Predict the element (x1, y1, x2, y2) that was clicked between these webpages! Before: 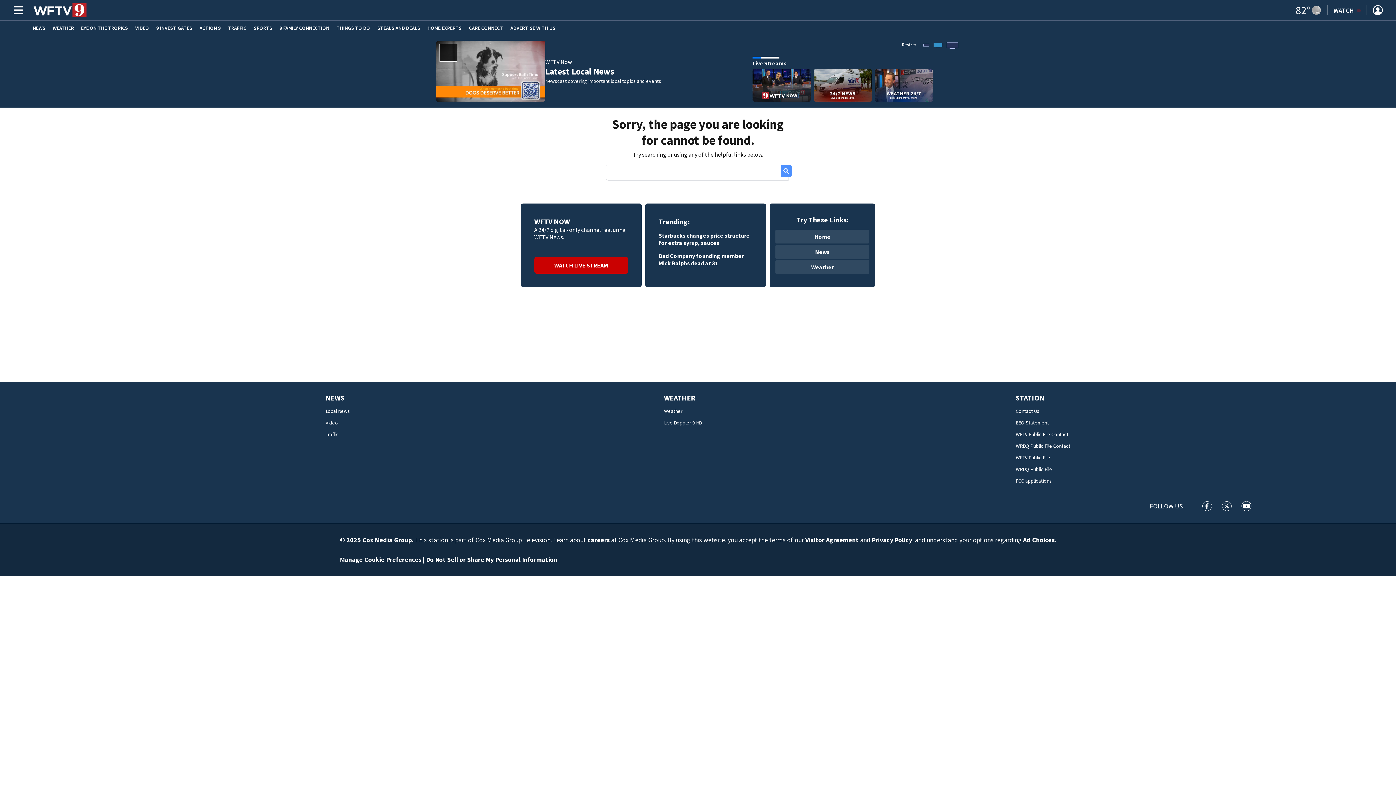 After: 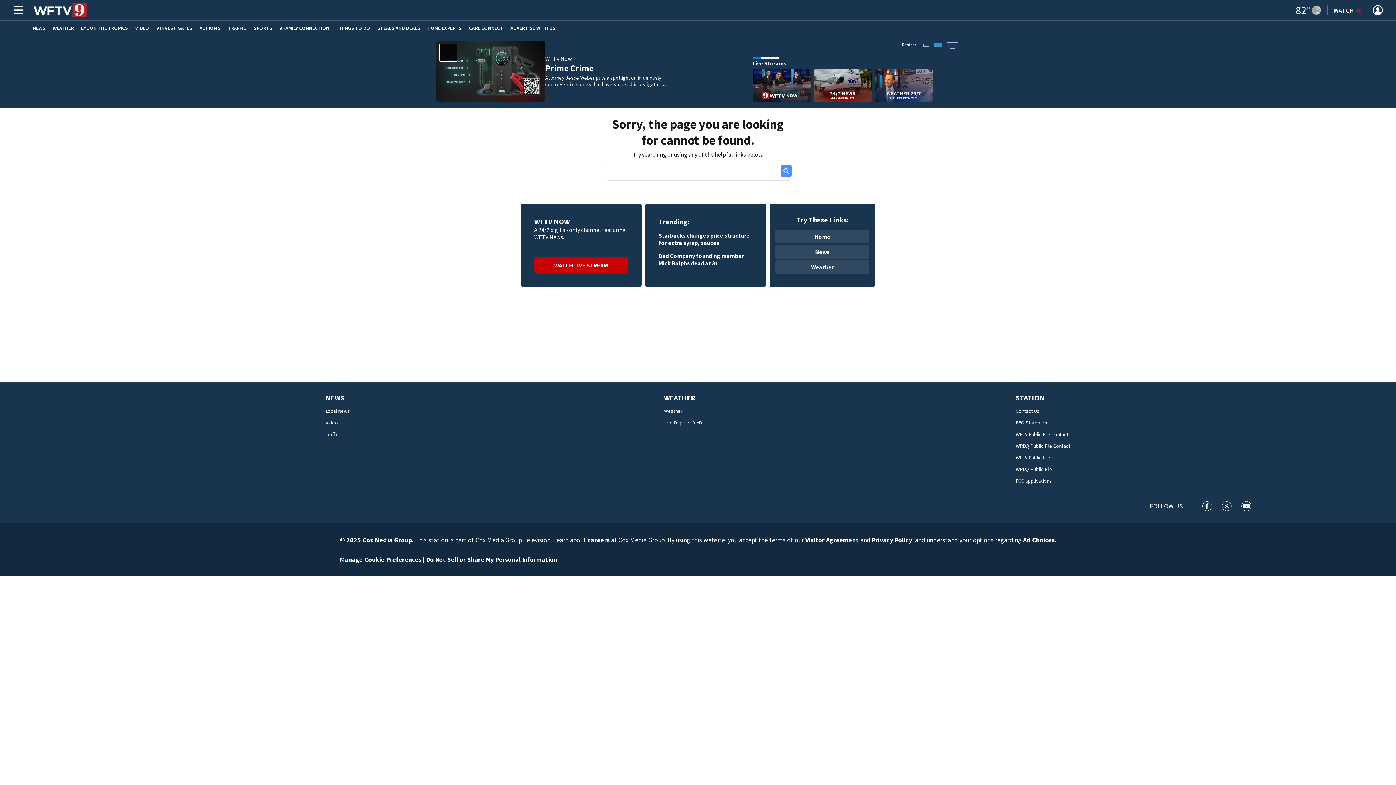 Action: bbox: (426, 555, 557, 564) label: Do Not Sell or Share My Personal Information